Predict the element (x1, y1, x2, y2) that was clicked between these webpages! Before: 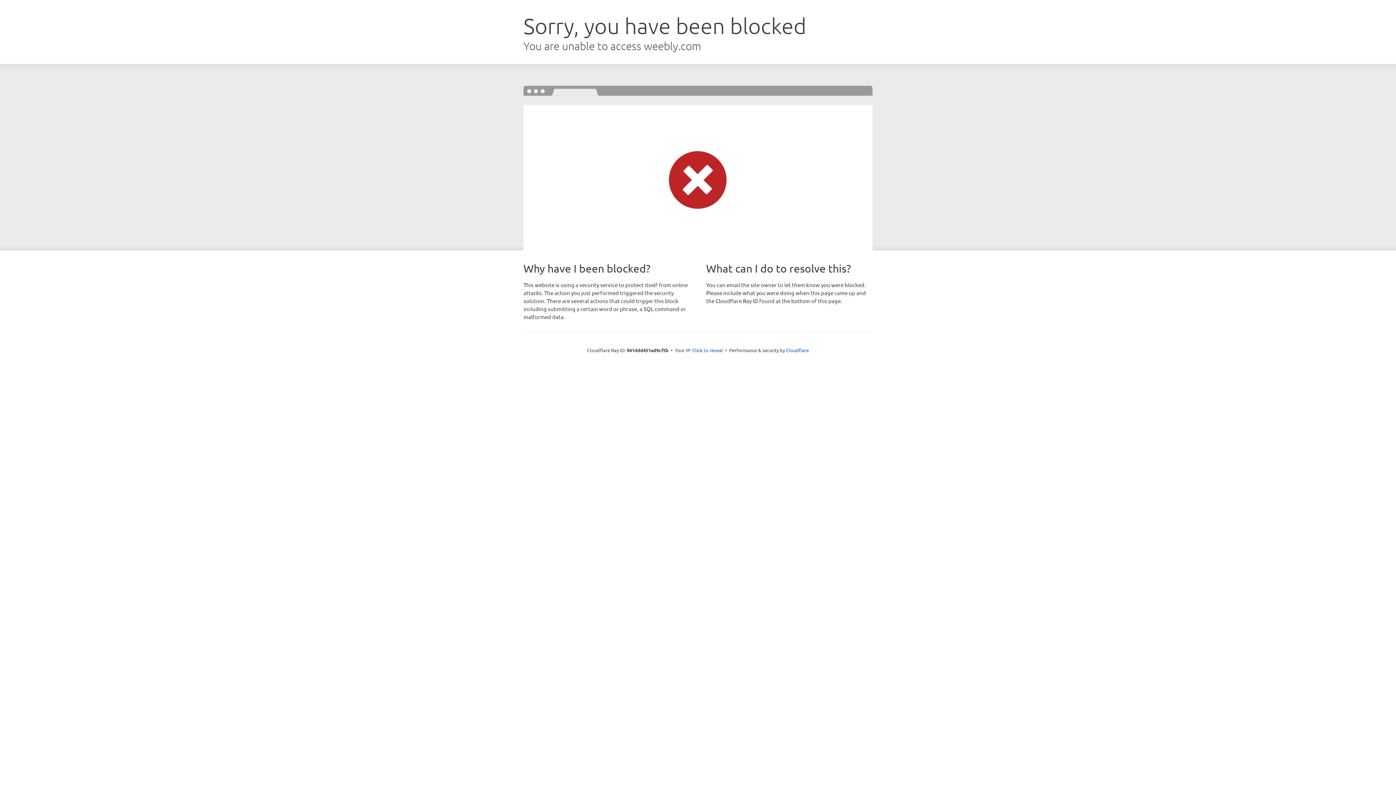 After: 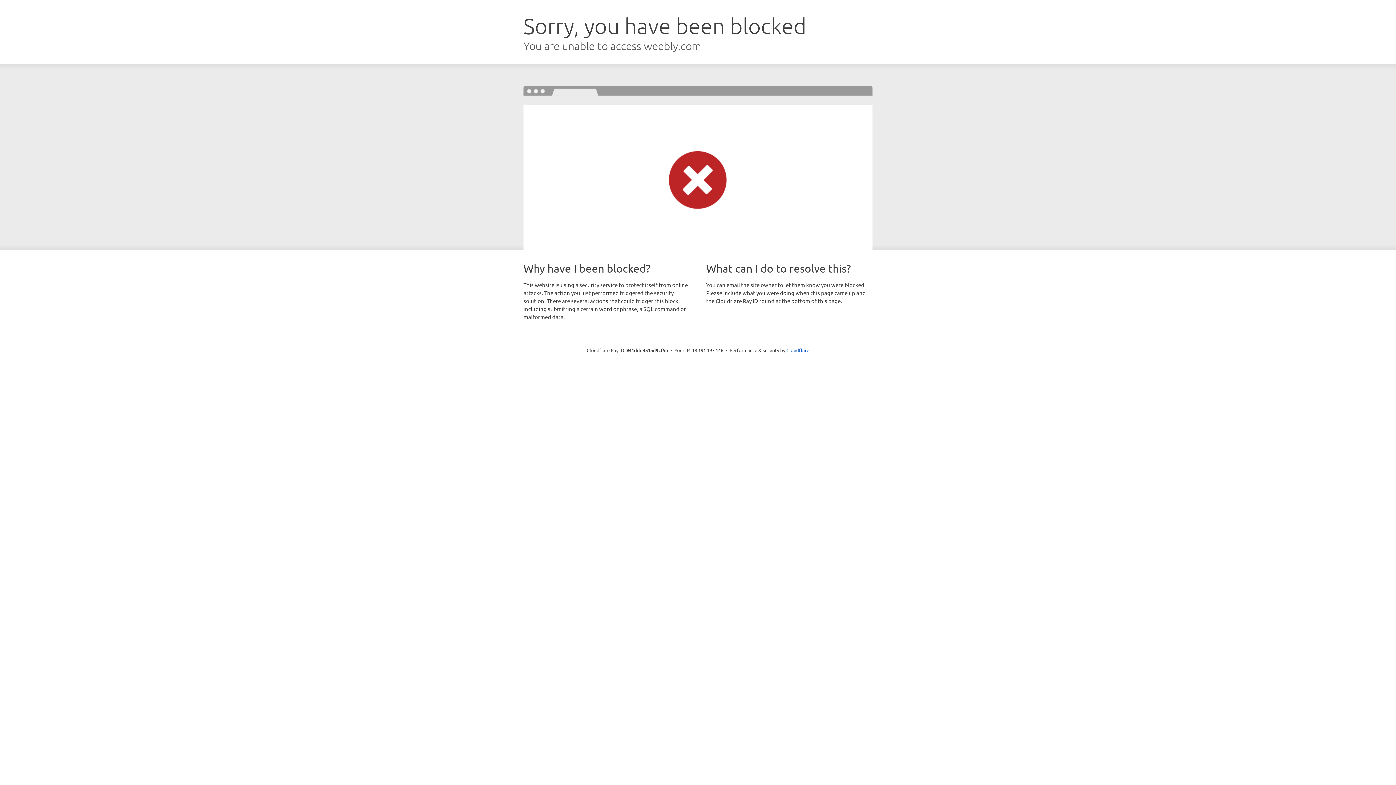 Action: bbox: (692, 346, 723, 353) label: Click to reveal